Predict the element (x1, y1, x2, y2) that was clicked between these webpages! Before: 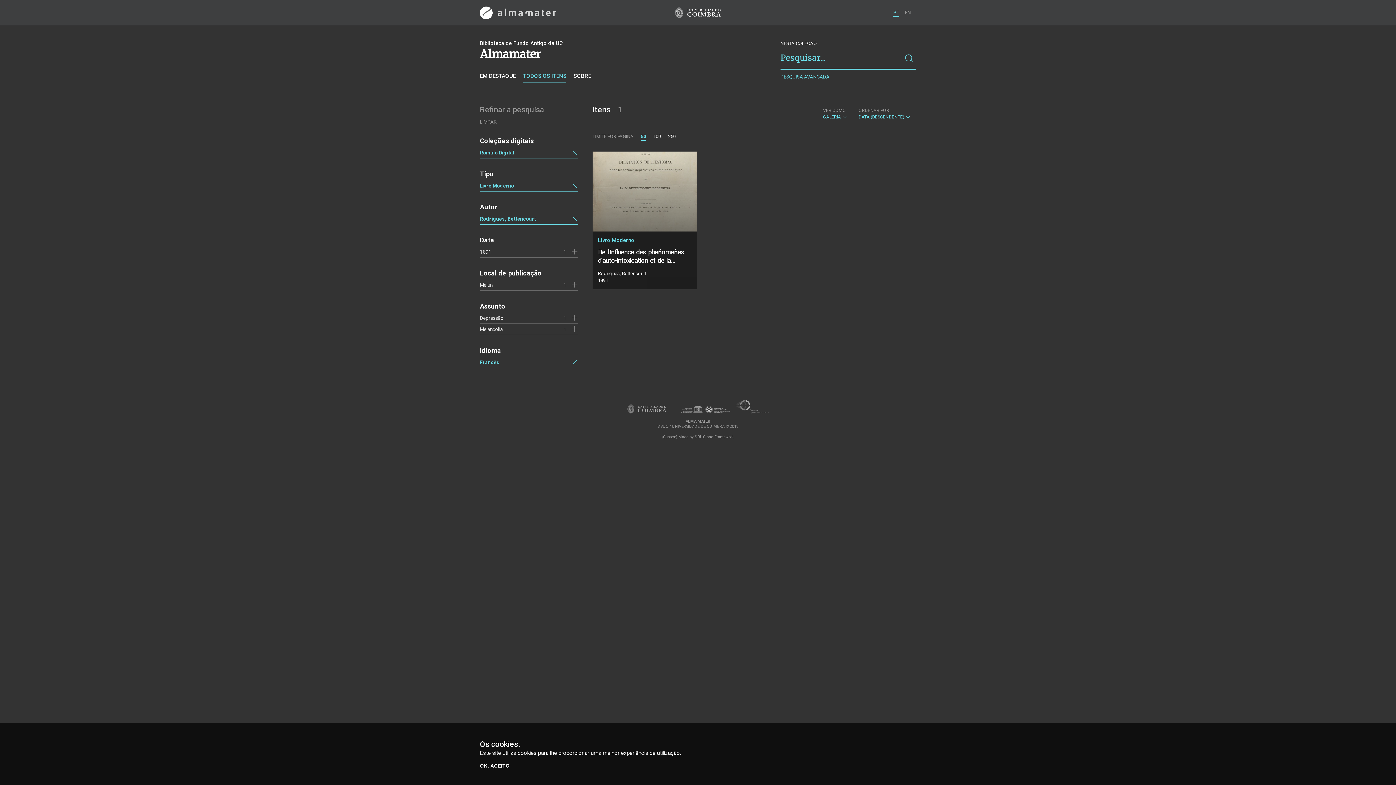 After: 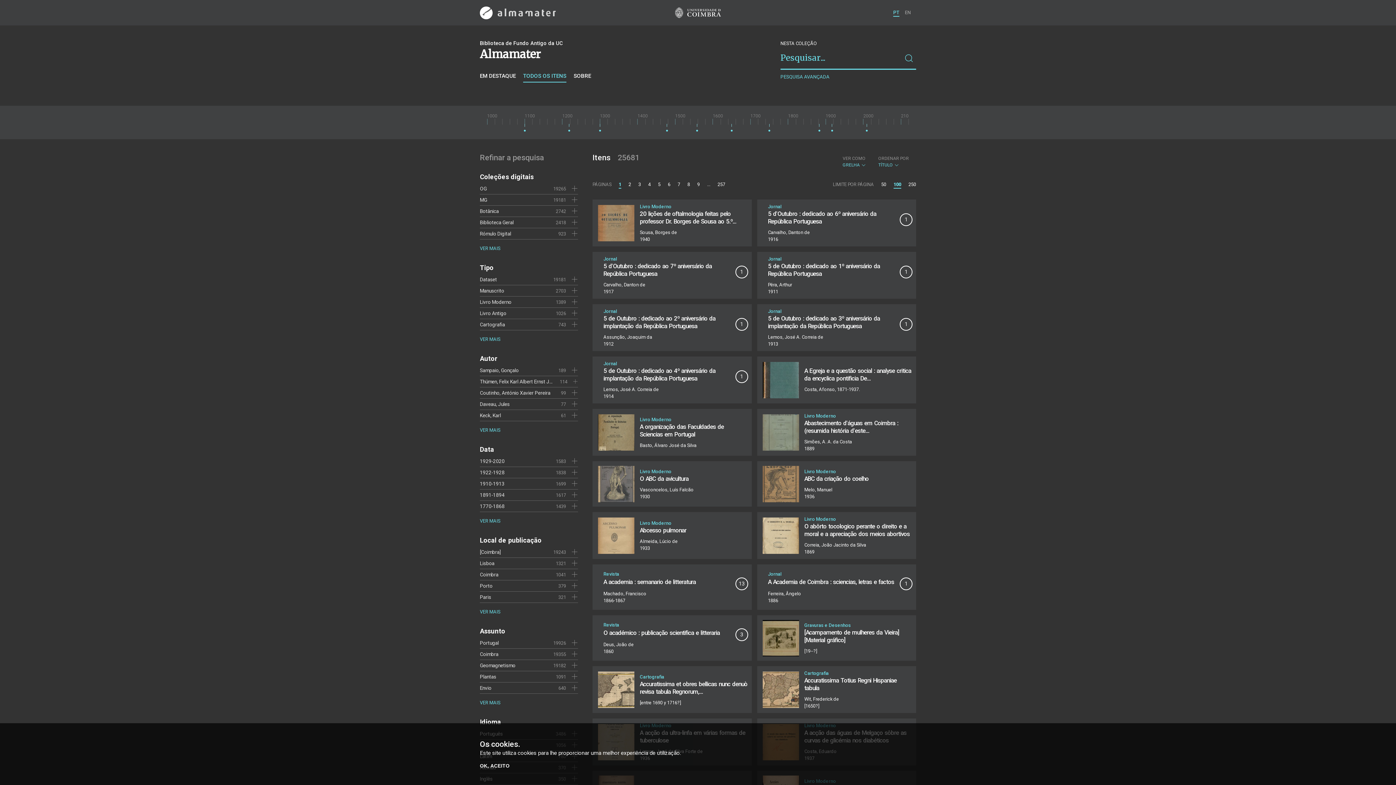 Action: label: TODOS OS ITENS bbox: (523, 72, 566, 82)